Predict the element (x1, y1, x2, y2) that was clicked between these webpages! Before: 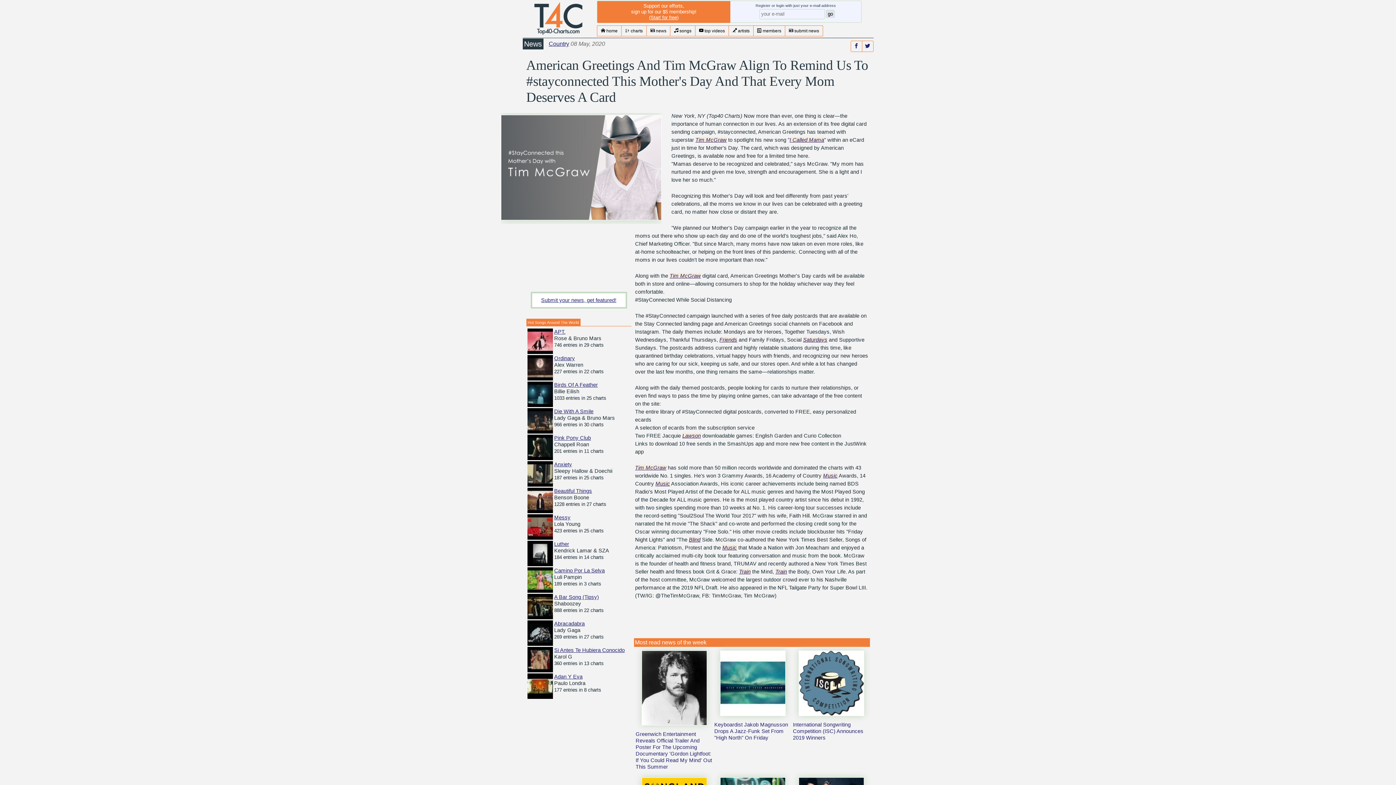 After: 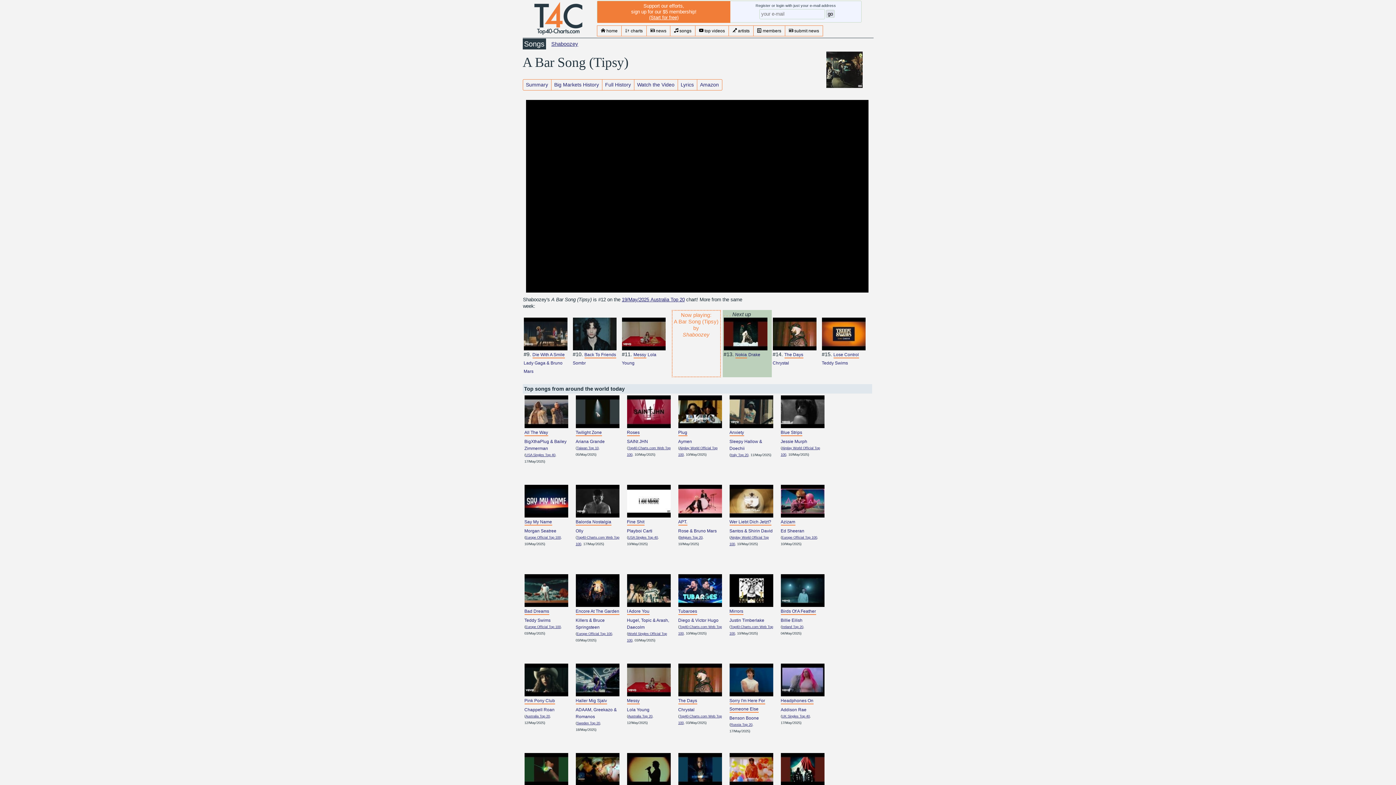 Action: bbox: (527, 603, 552, 609)